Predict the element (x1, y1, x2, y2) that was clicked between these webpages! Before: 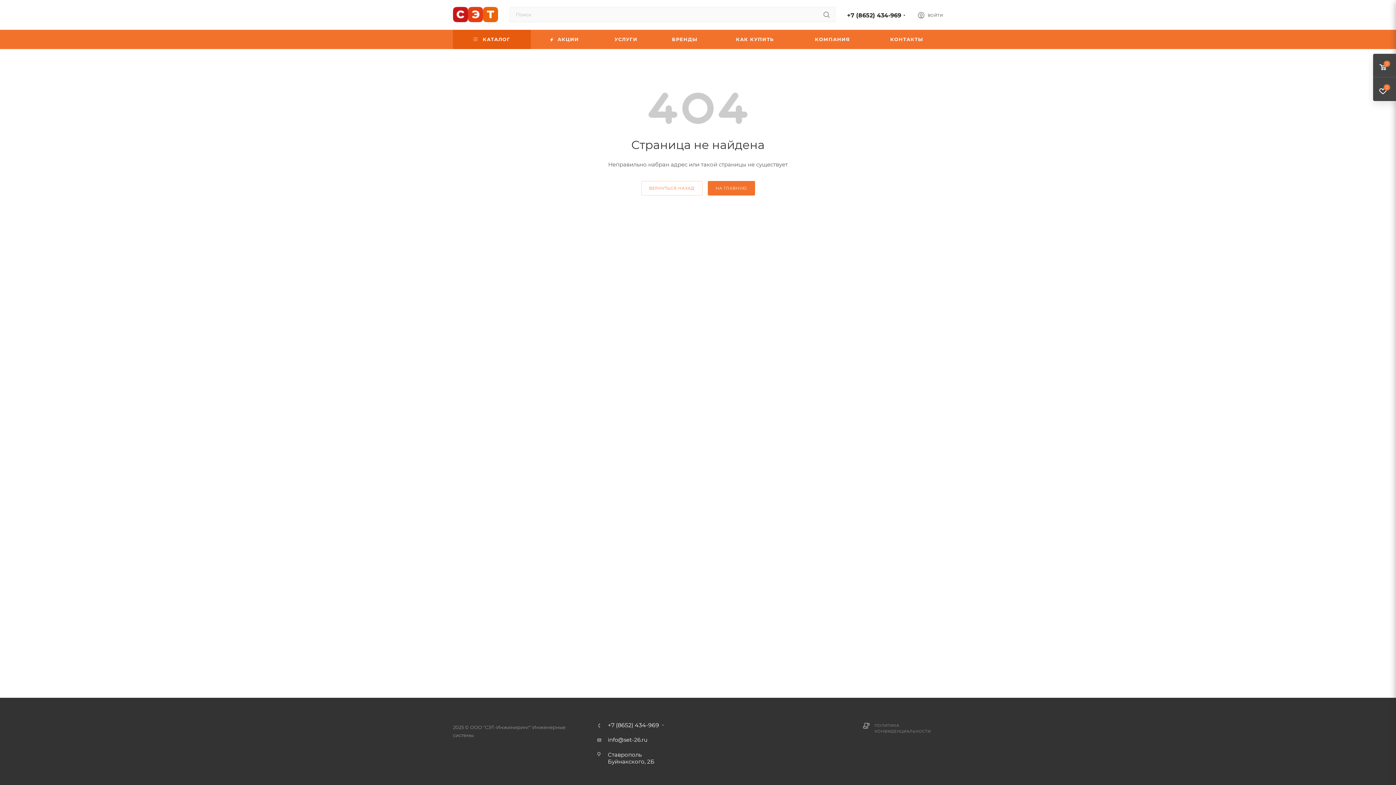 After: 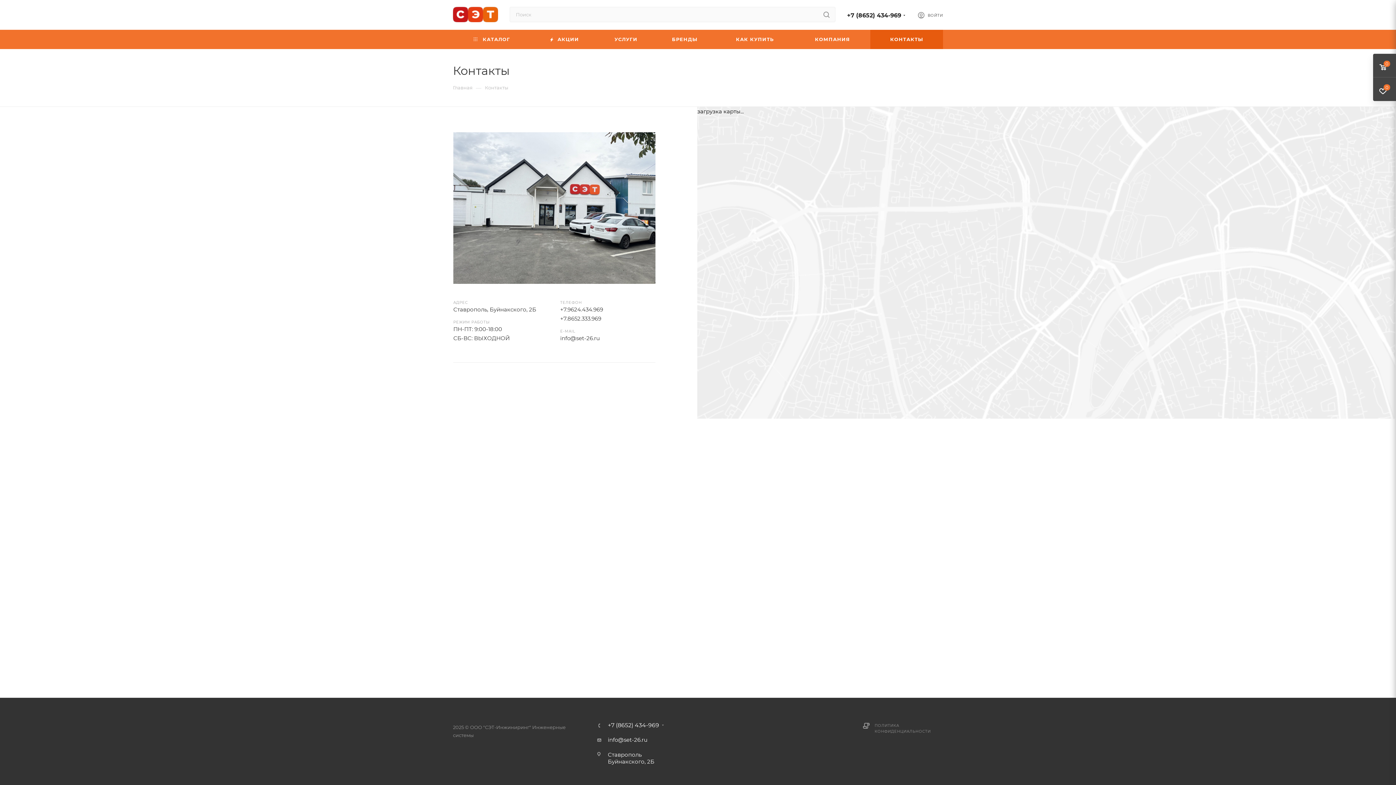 Action: bbox: (870, 29, 943, 49) label: КОНТАКТЫ